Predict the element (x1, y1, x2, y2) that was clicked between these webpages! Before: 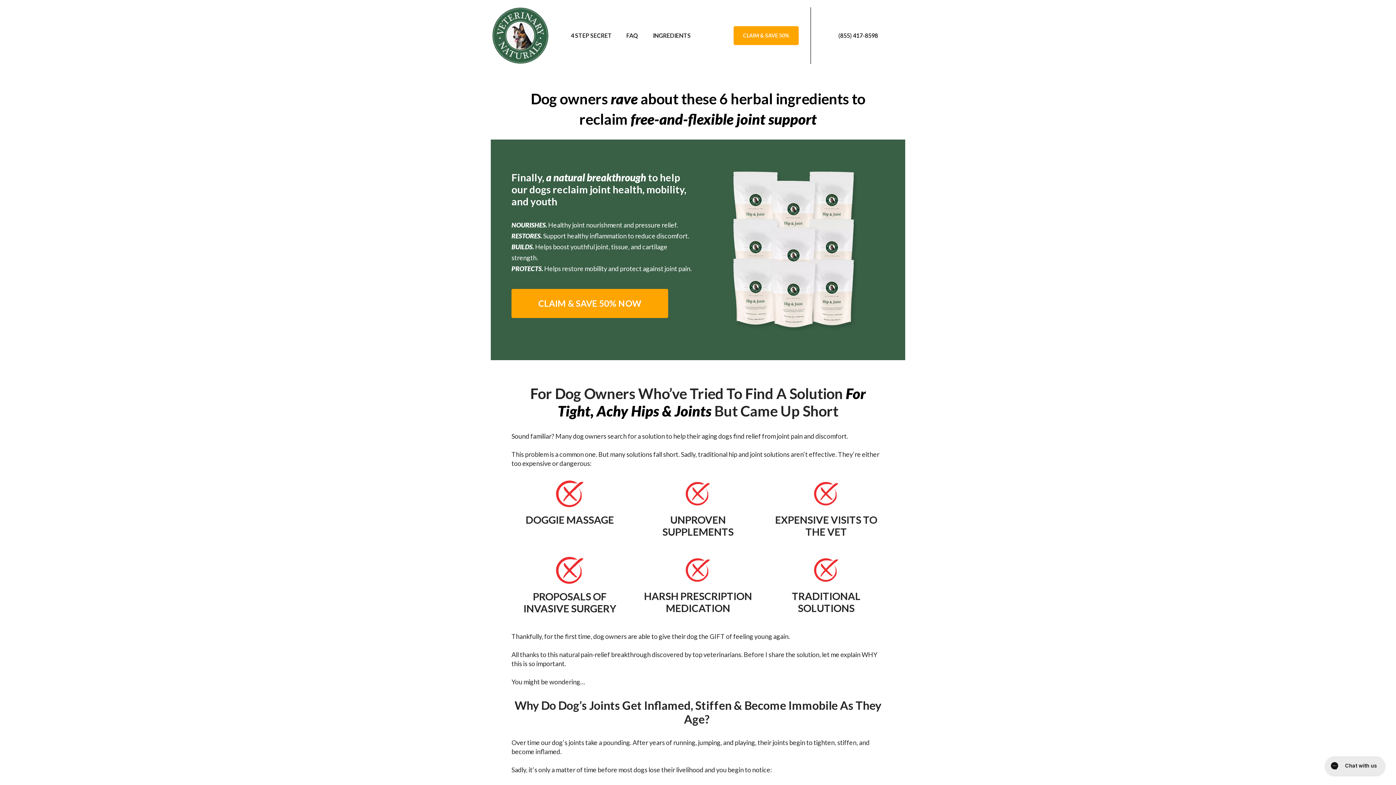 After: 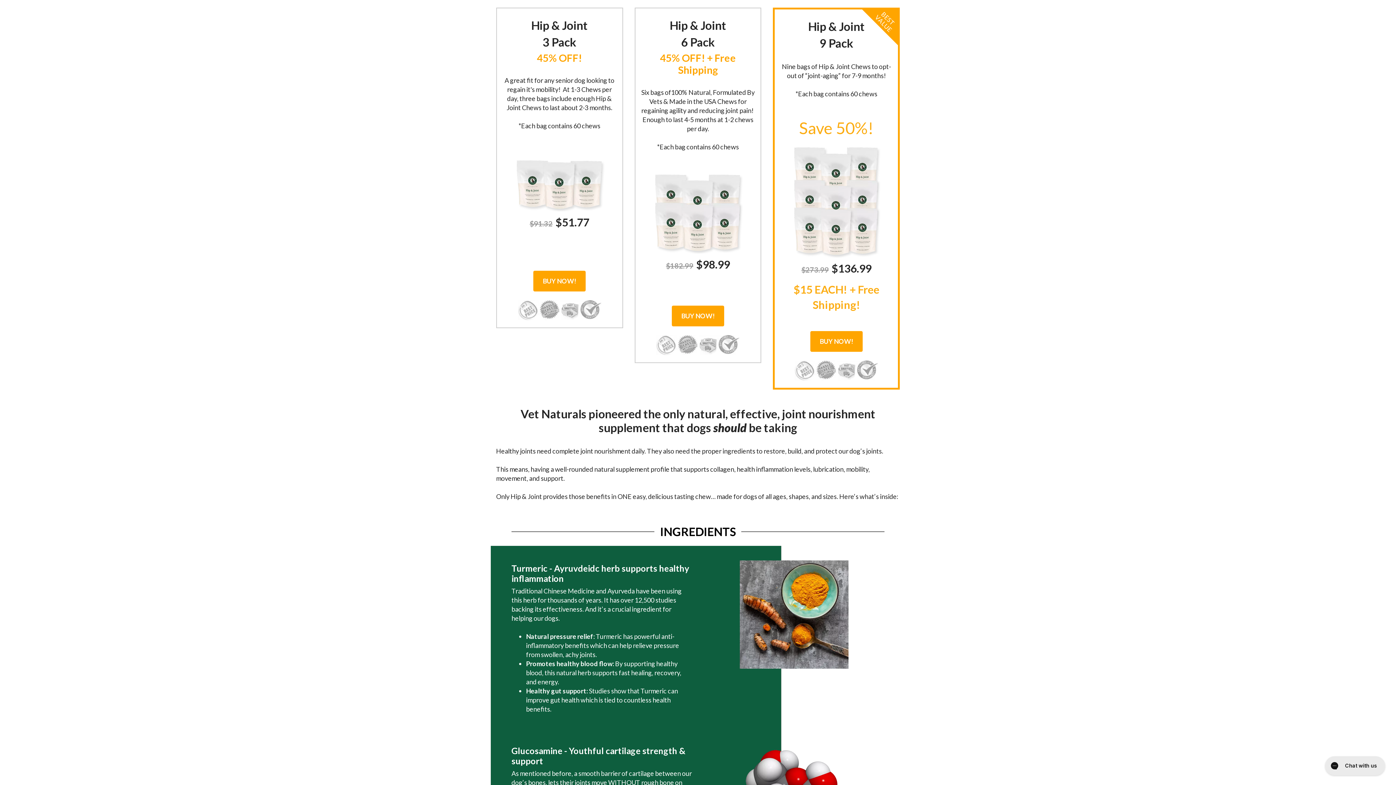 Action: label: CLAIM & SAVE 50% NOW bbox: (511, 289, 668, 318)